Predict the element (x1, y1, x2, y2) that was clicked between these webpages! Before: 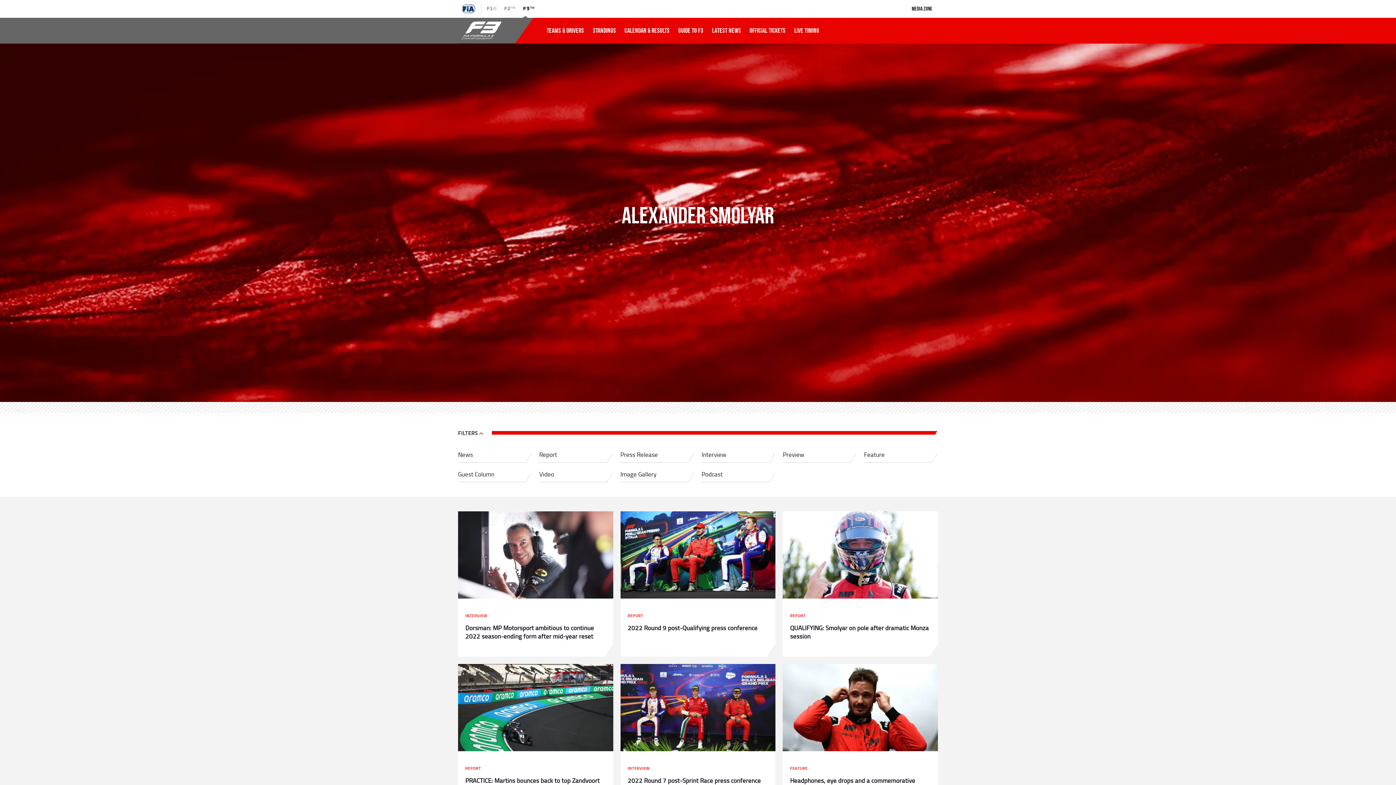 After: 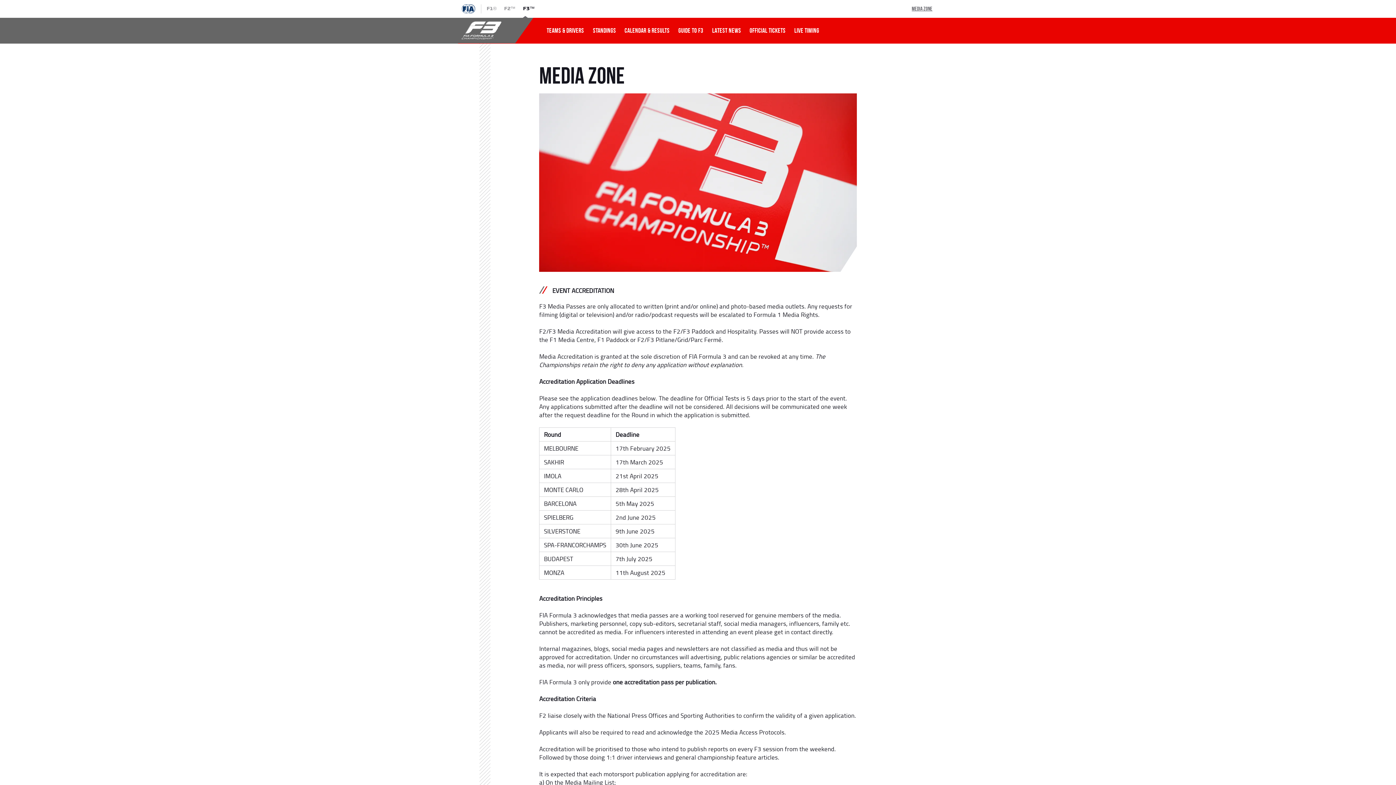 Action: bbox: (912, 4, 932, 14) label: MEDIA ZONE